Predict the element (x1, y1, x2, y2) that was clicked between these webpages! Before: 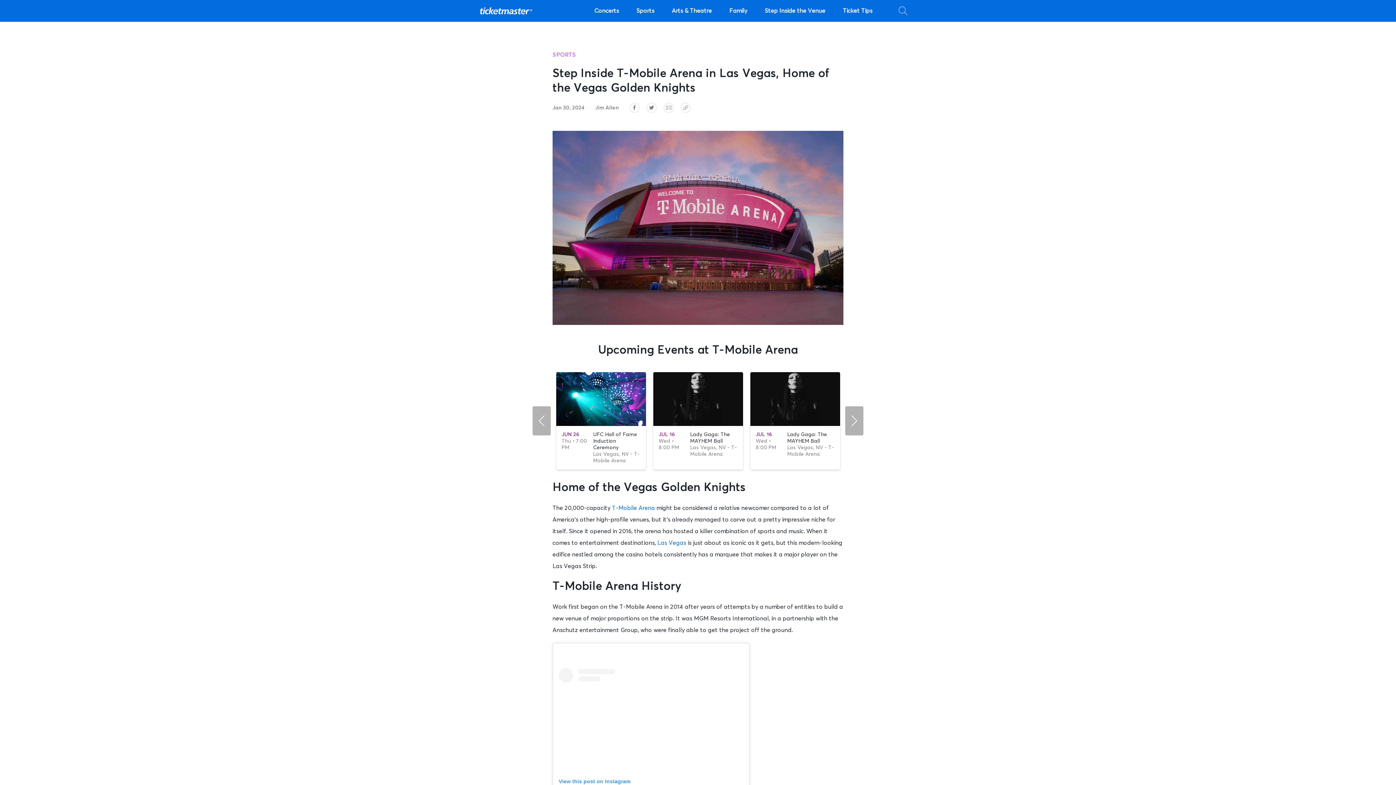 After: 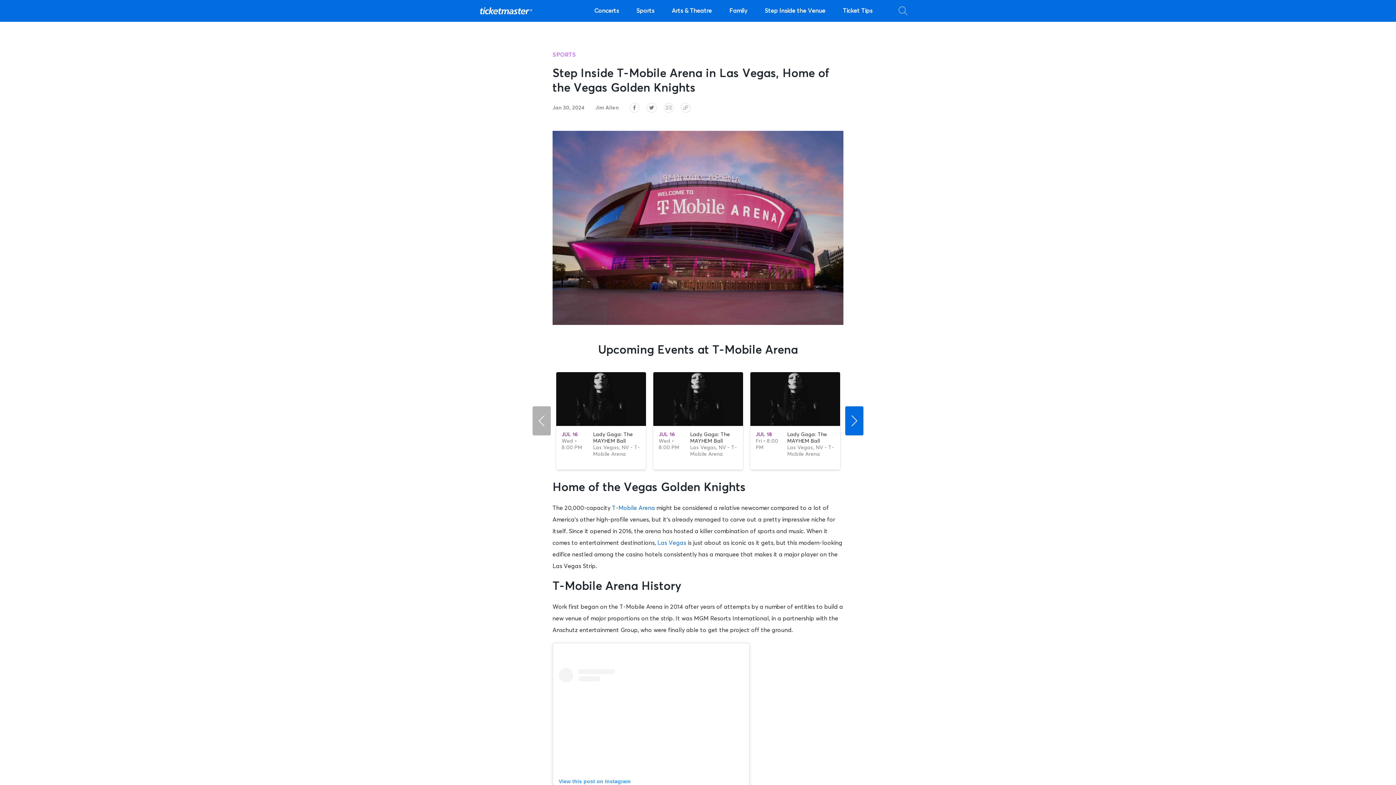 Action: bbox: (845, 406, 863, 435)